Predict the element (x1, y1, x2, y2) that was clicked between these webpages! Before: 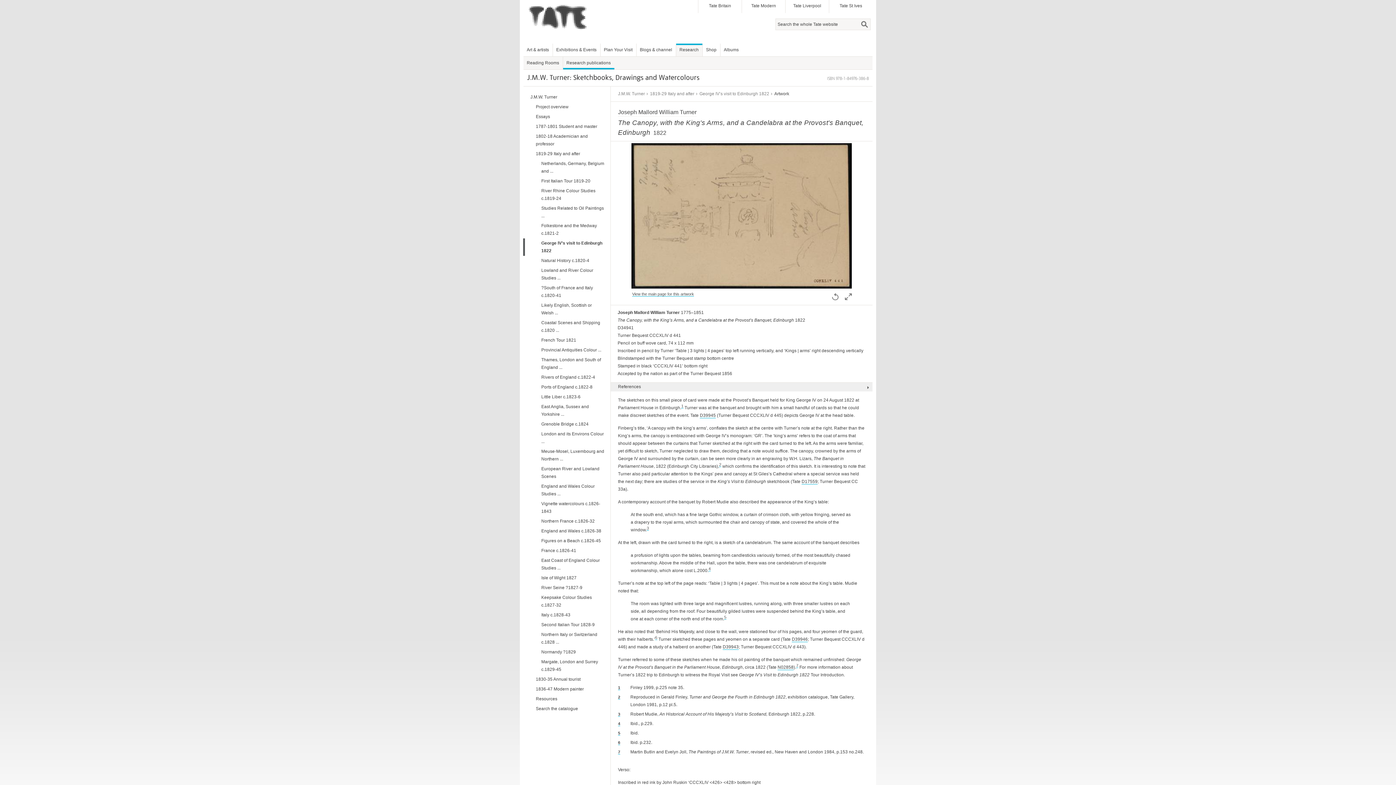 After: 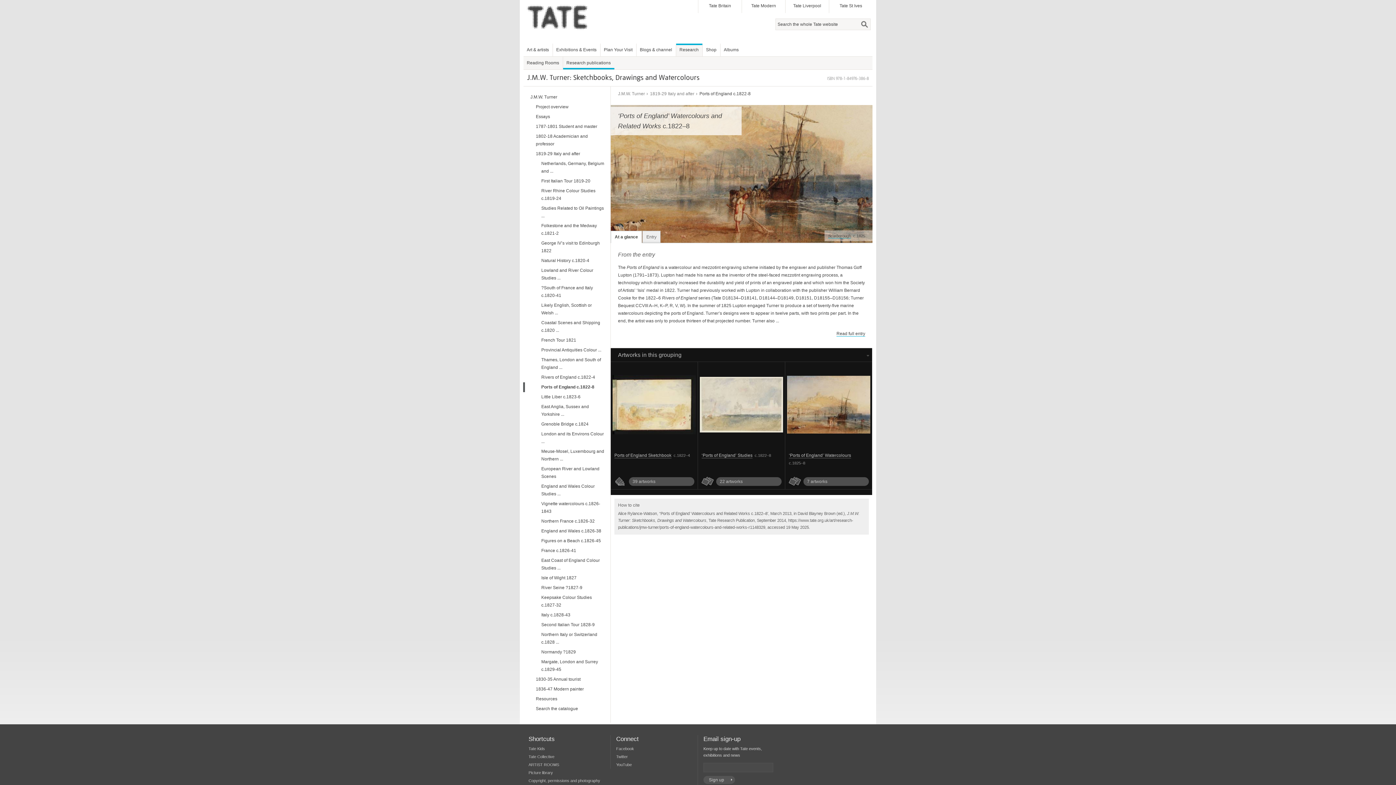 Action: bbox: (523, 382, 605, 392) label: Ports of England c.1822-8